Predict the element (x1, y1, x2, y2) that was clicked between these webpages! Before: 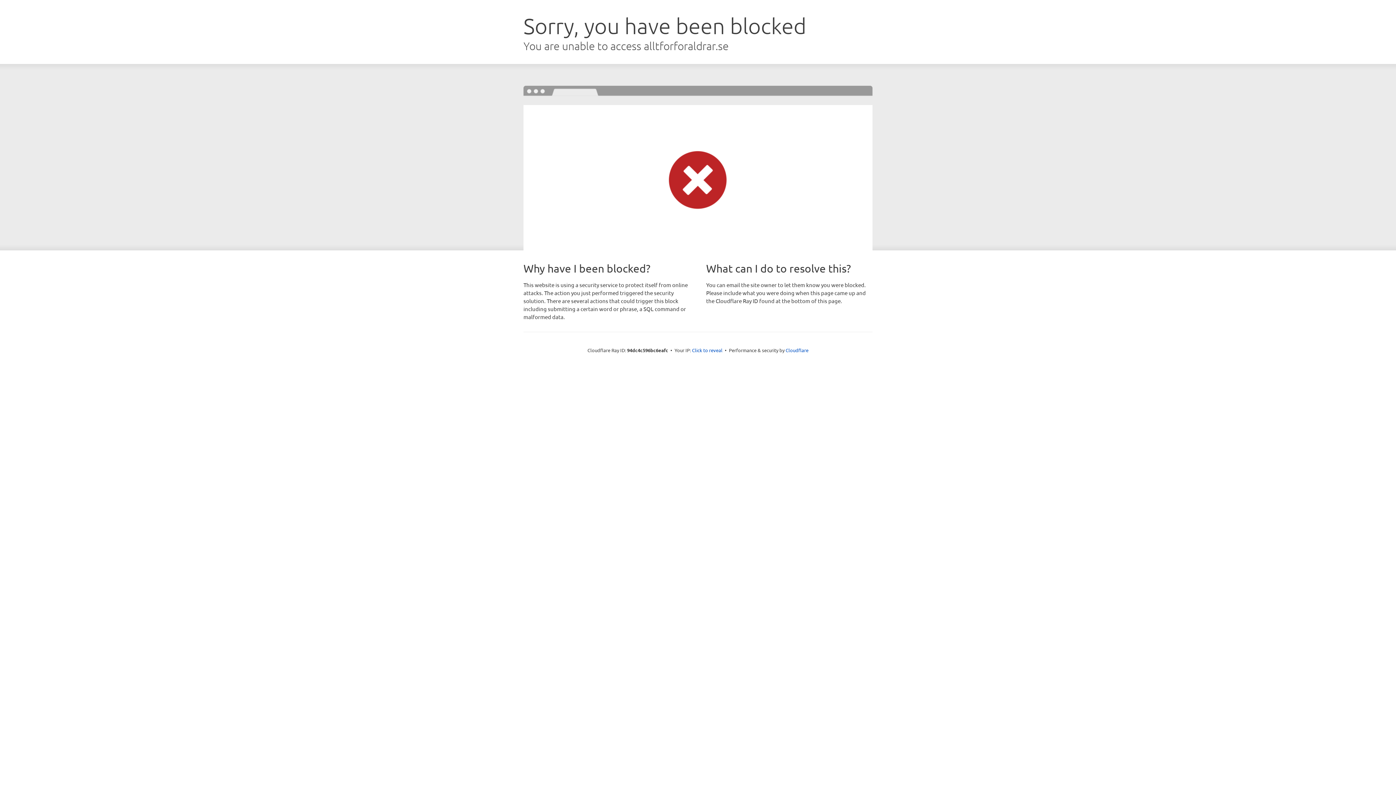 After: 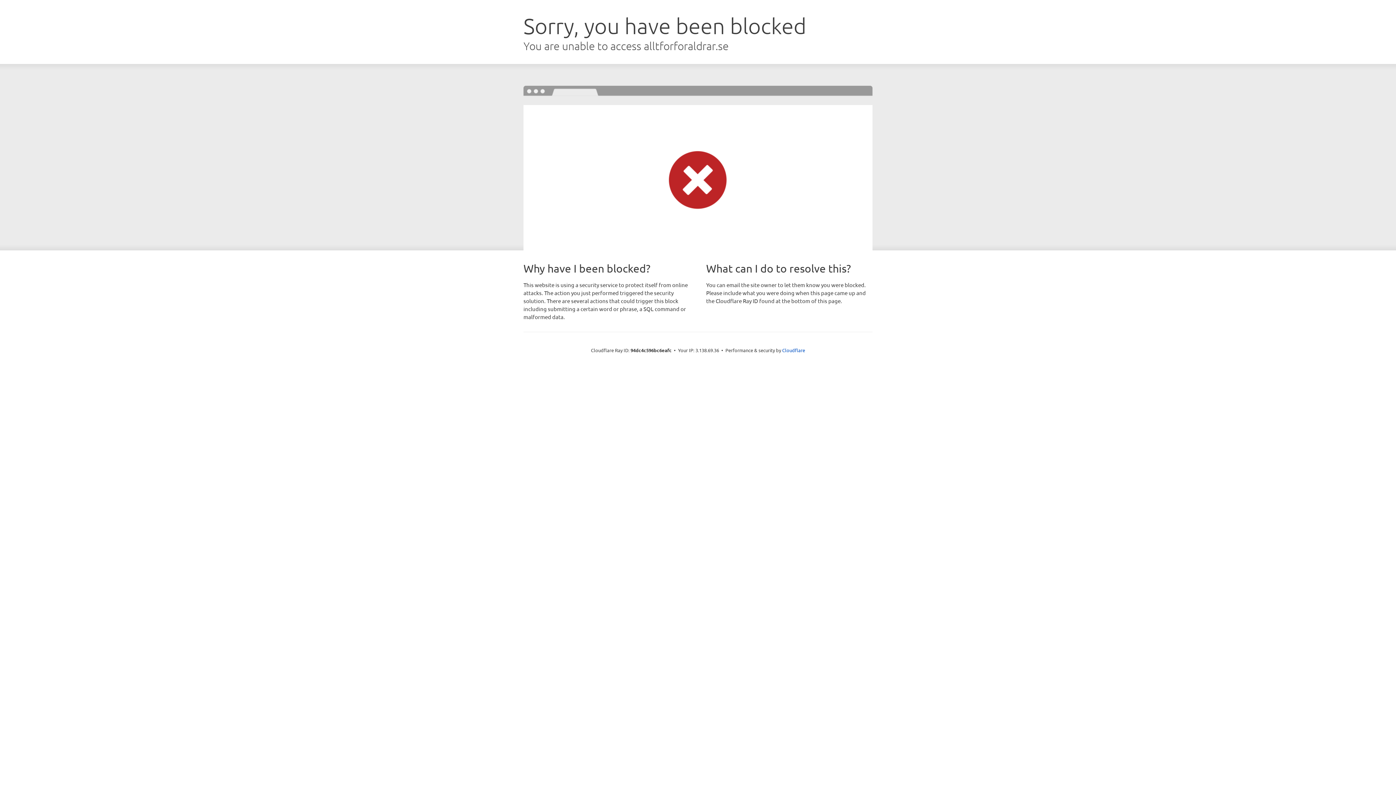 Action: bbox: (692, 346, 722, 353) label: Click to reveal